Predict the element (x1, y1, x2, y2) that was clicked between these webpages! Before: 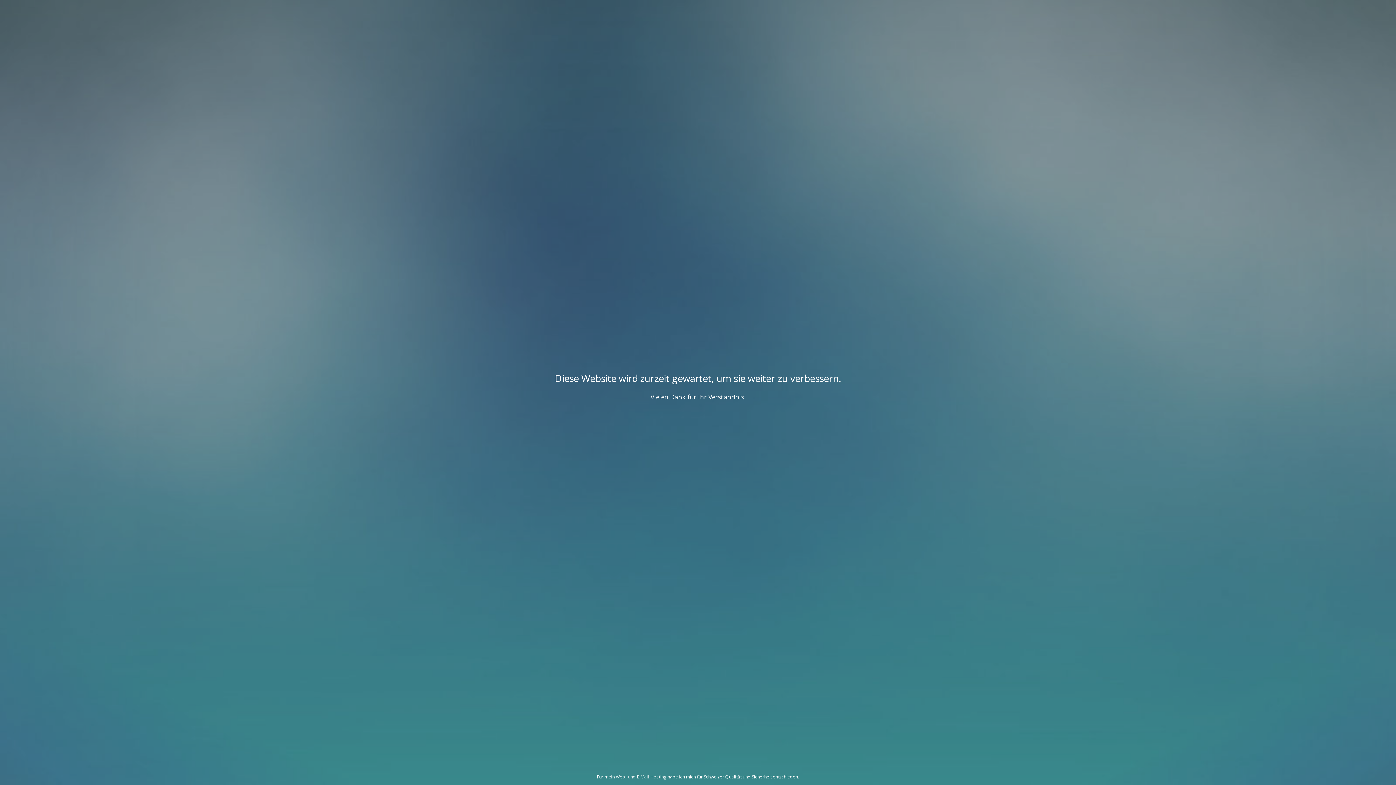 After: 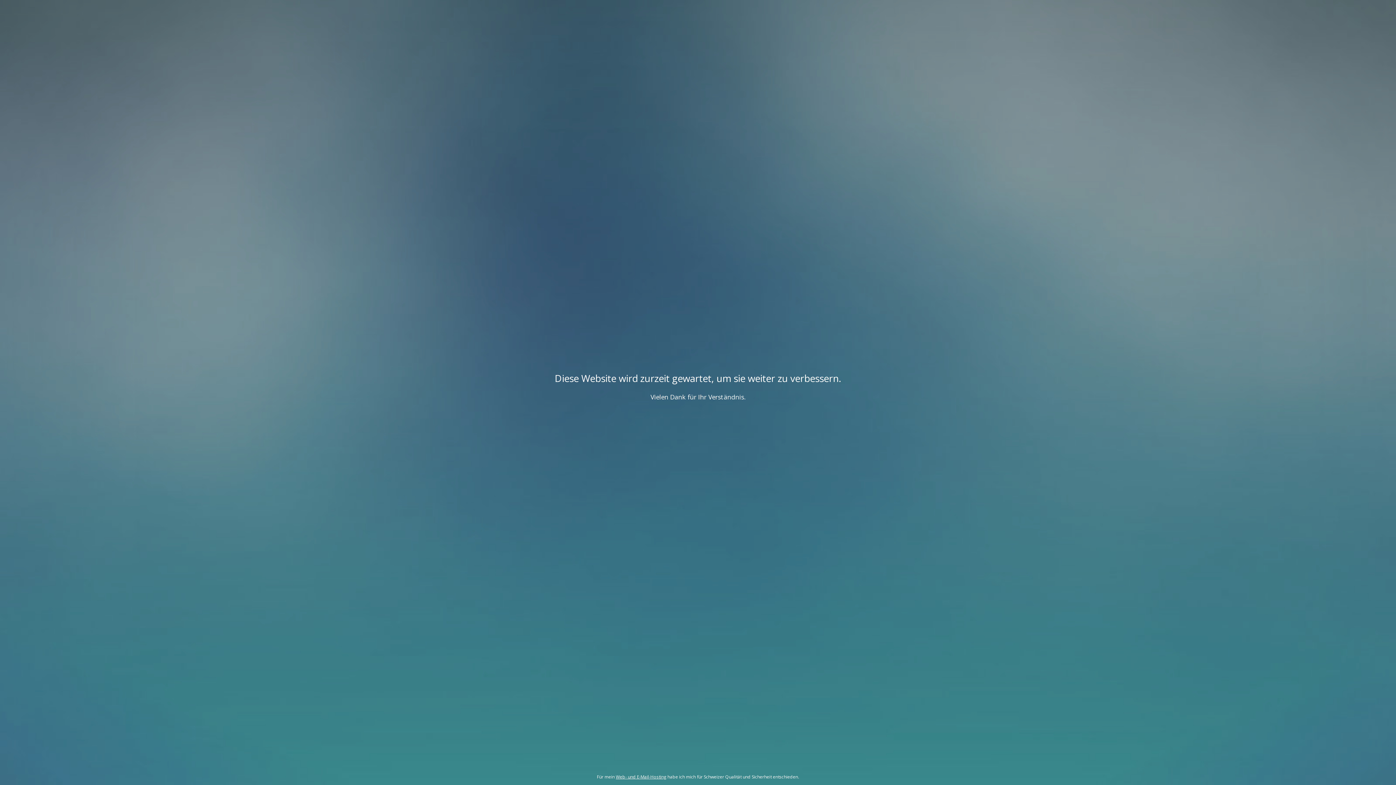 Action: bbox: (616, 774, 666, 780) label: Web- und E-Mail-Hosting